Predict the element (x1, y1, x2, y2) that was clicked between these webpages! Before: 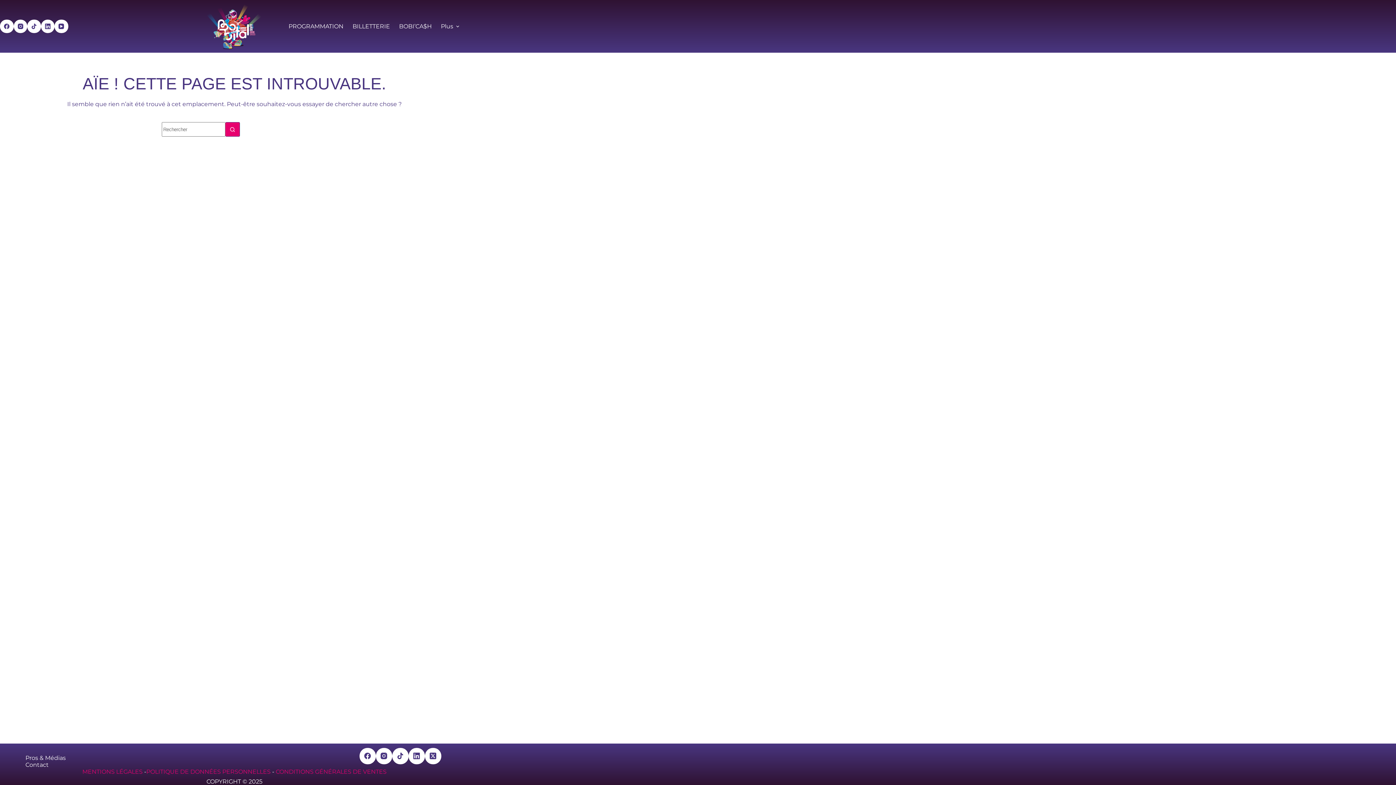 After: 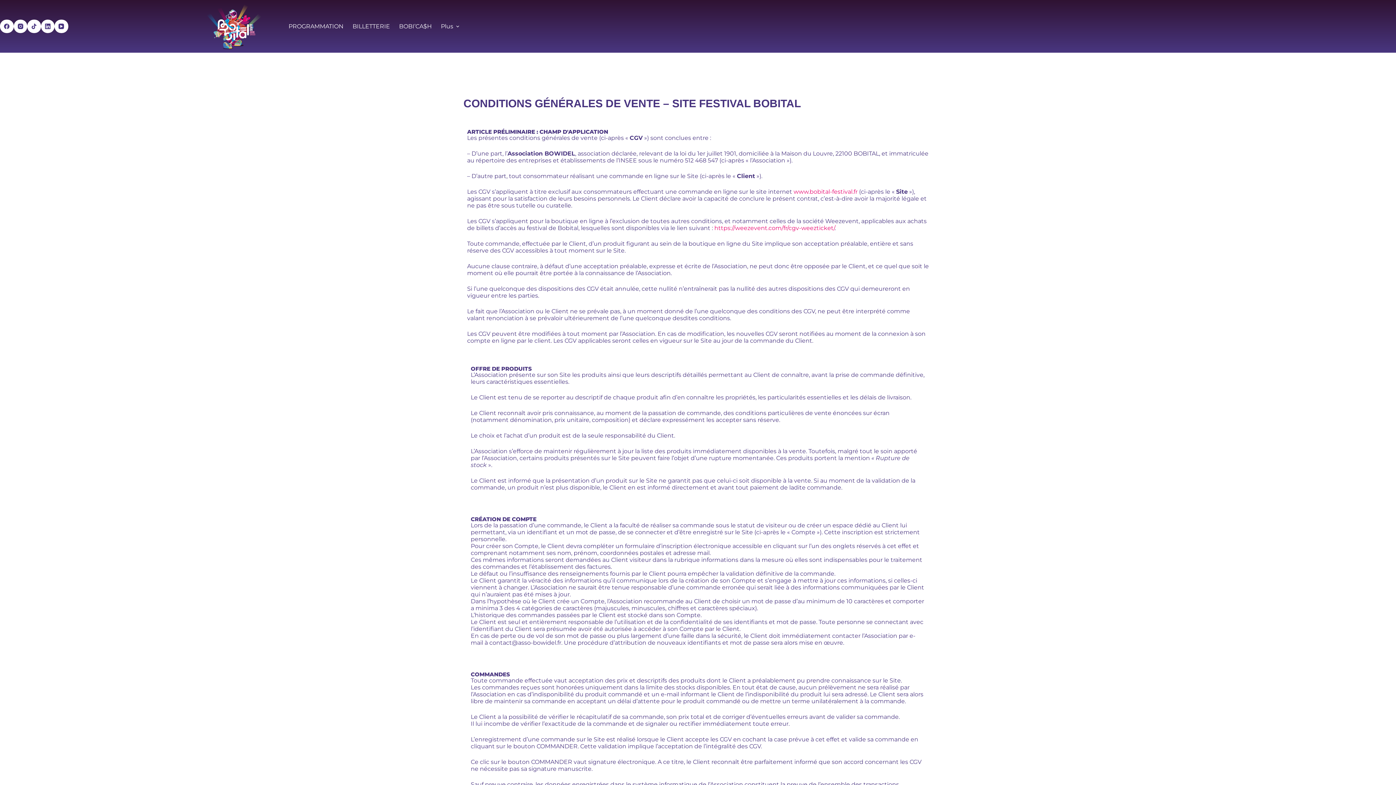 Action: label: CONDITIONS GÉNÉRALES DE VENTES bbox: (275, 768, 386, 775)